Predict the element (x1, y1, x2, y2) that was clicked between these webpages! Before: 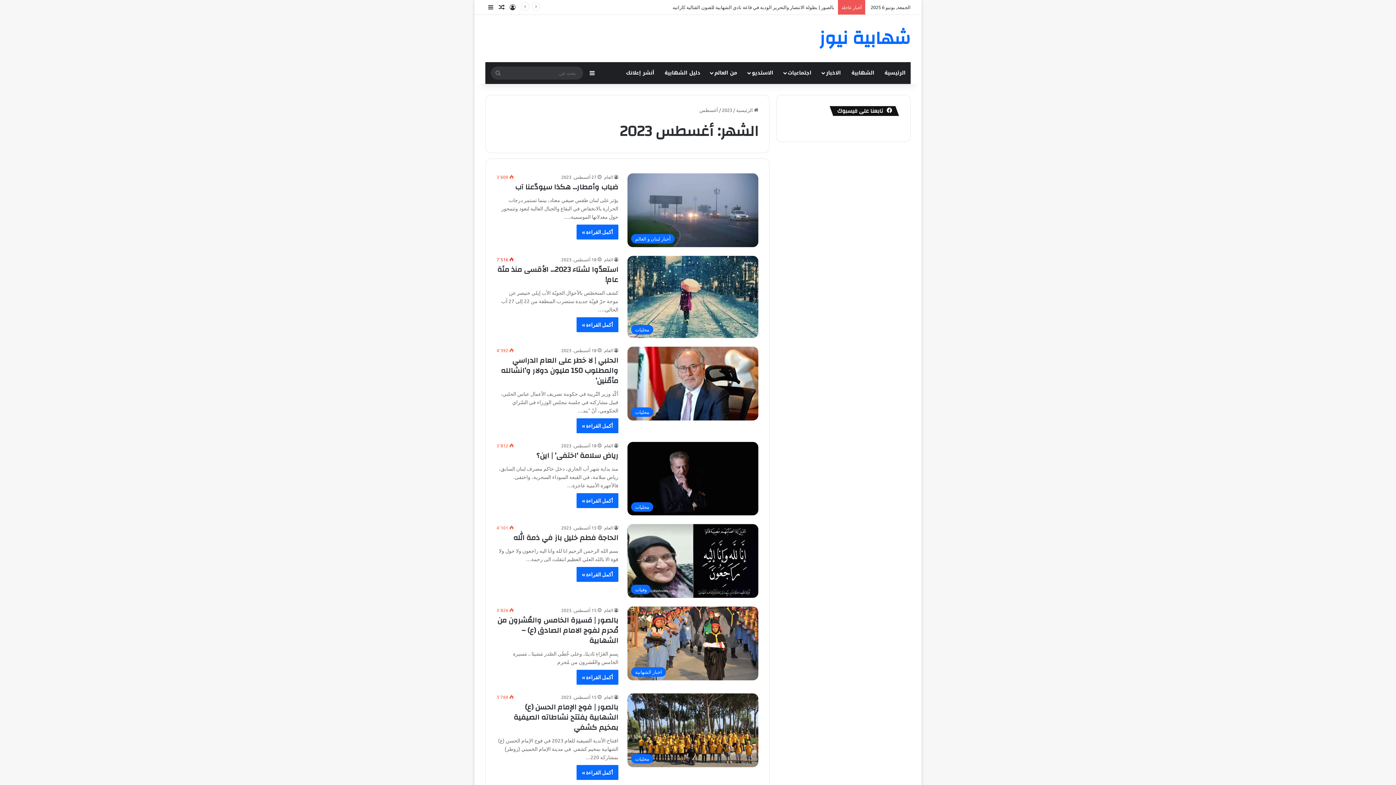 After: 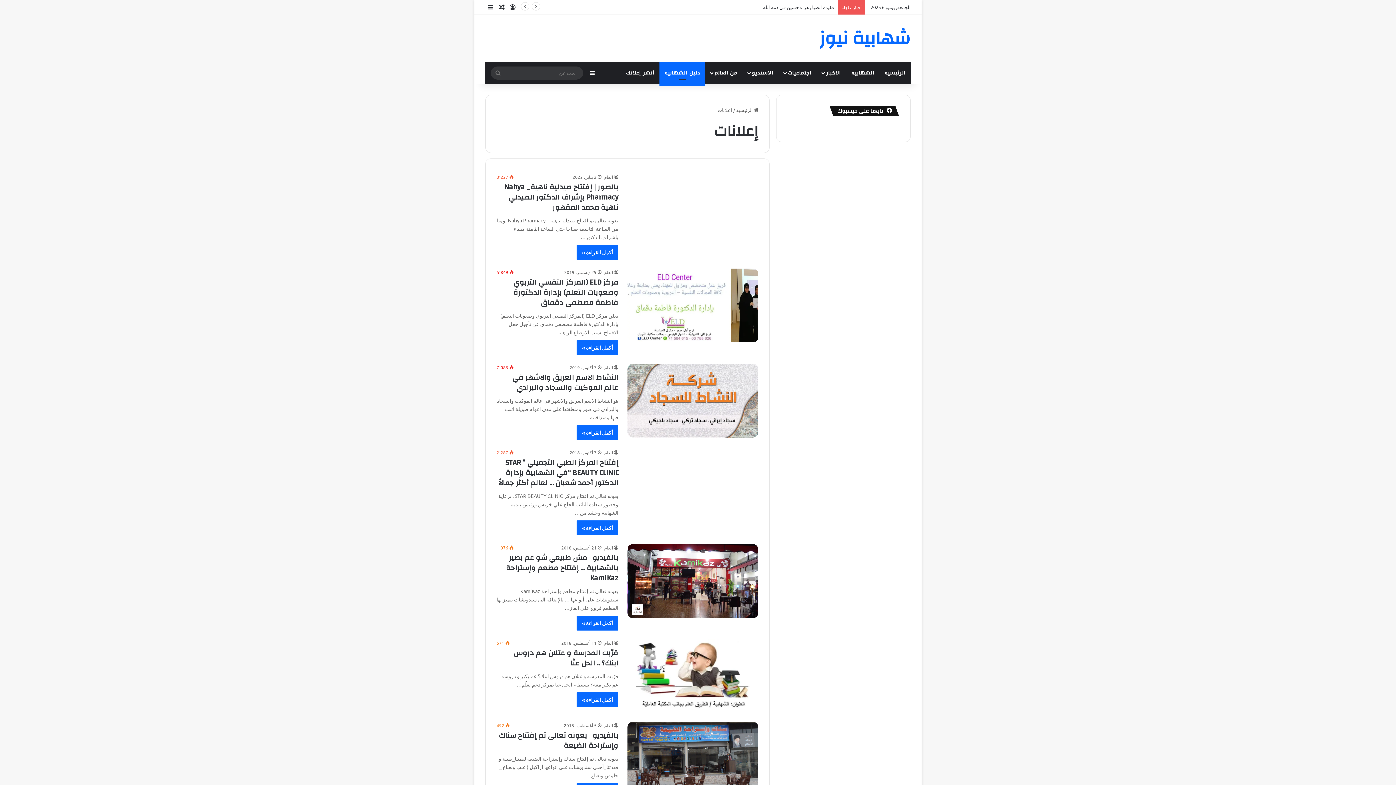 Action: label: دليل الشهابية bbox: (659, 62, 705, 84)